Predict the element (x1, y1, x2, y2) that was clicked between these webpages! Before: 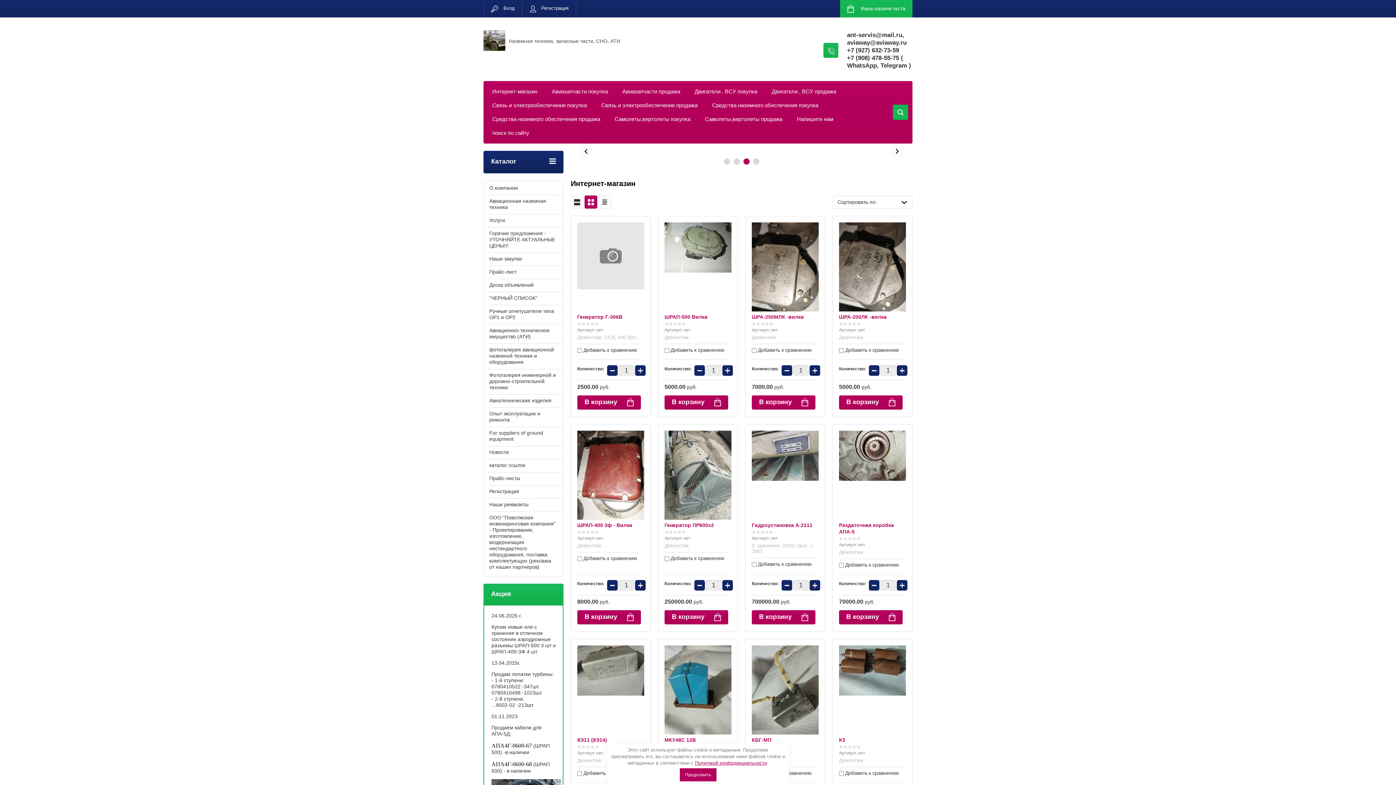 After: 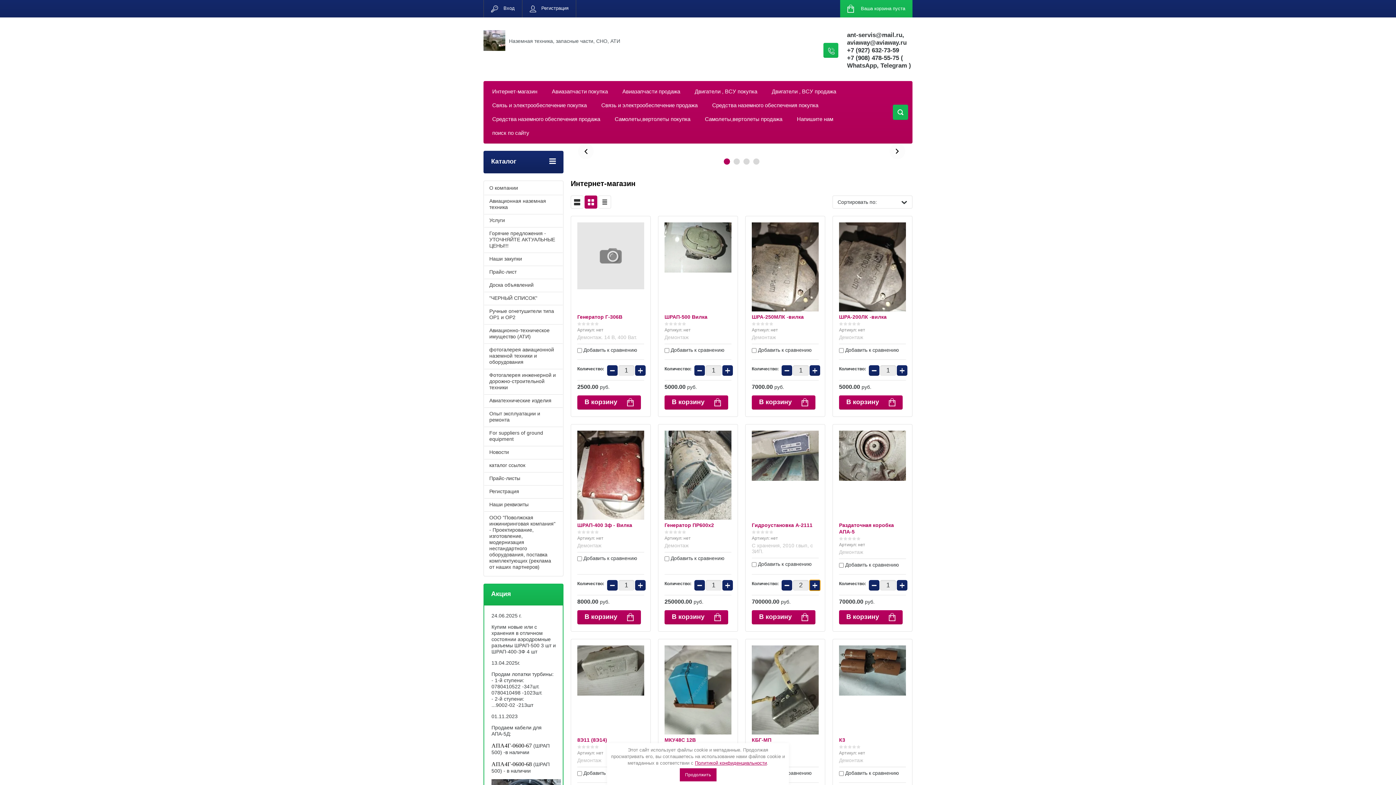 Action: bbox: (809, 580, 820, 590) label: +